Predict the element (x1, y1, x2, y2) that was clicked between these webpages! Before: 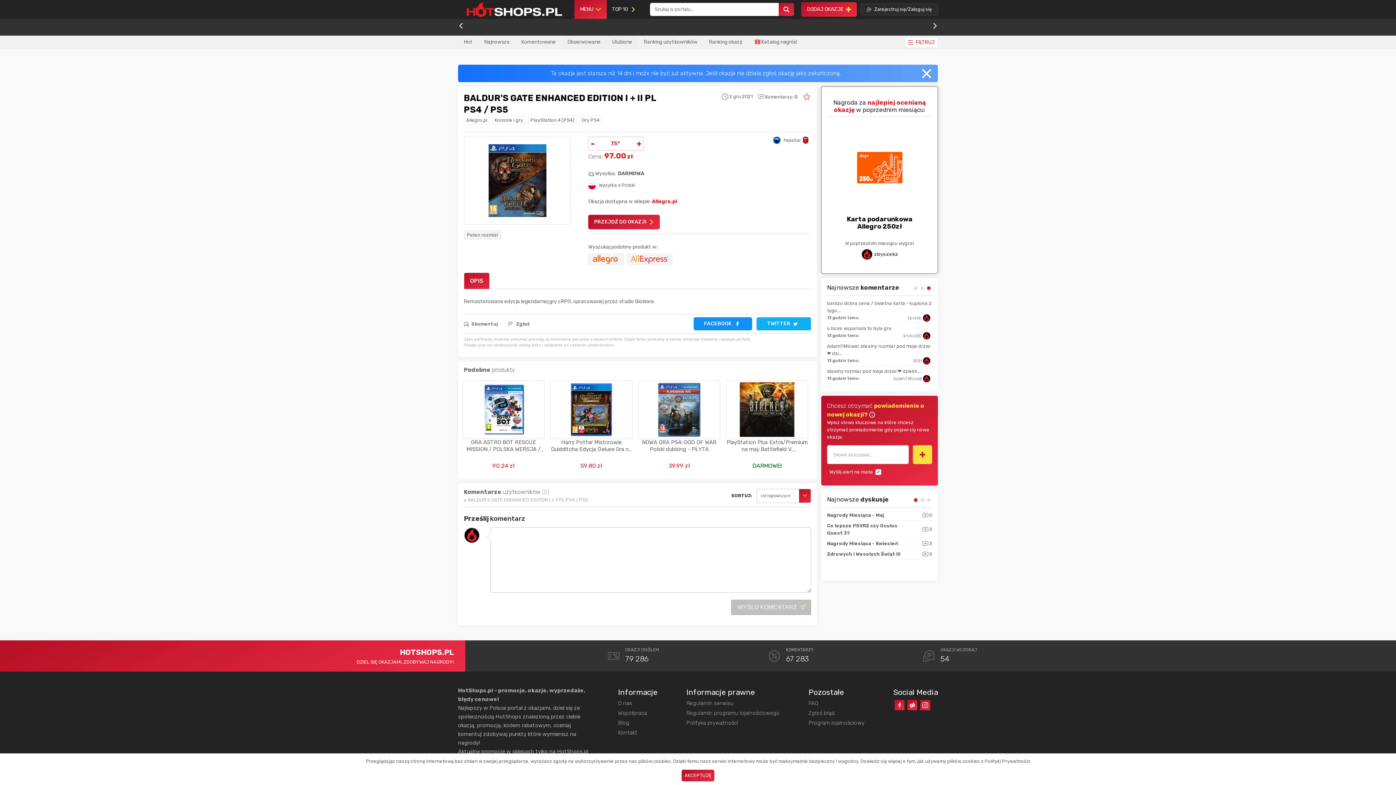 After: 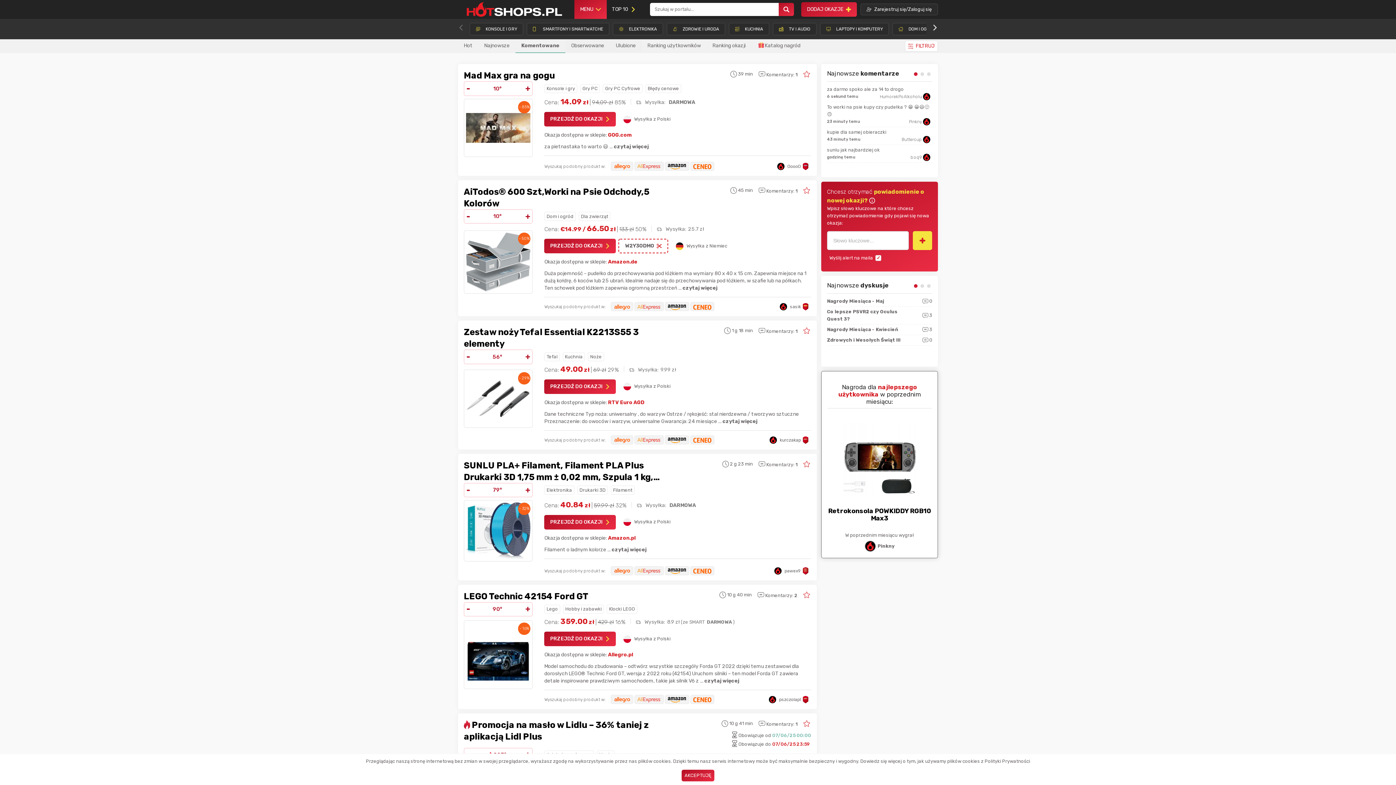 Action: label: Komentowane bbox: (515, 35, 561, 49)